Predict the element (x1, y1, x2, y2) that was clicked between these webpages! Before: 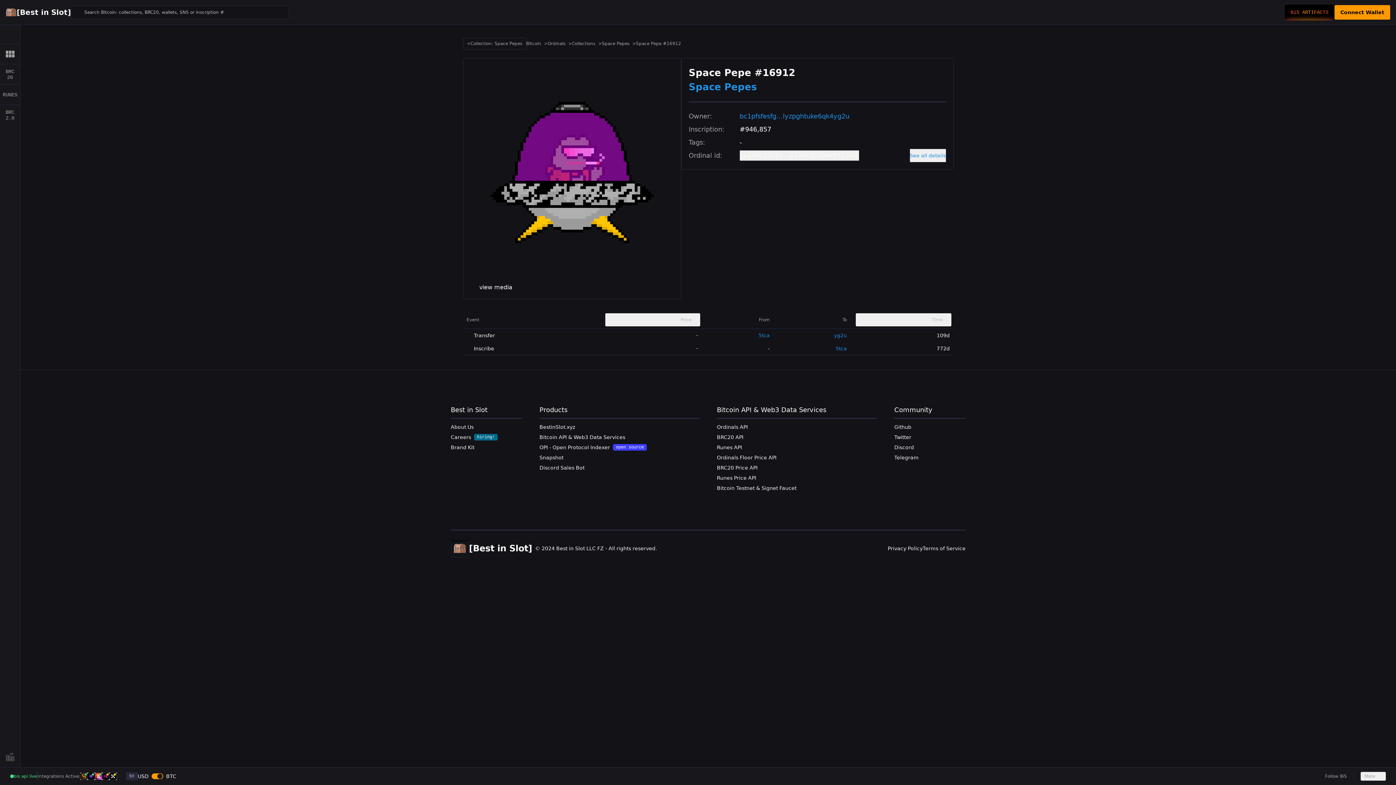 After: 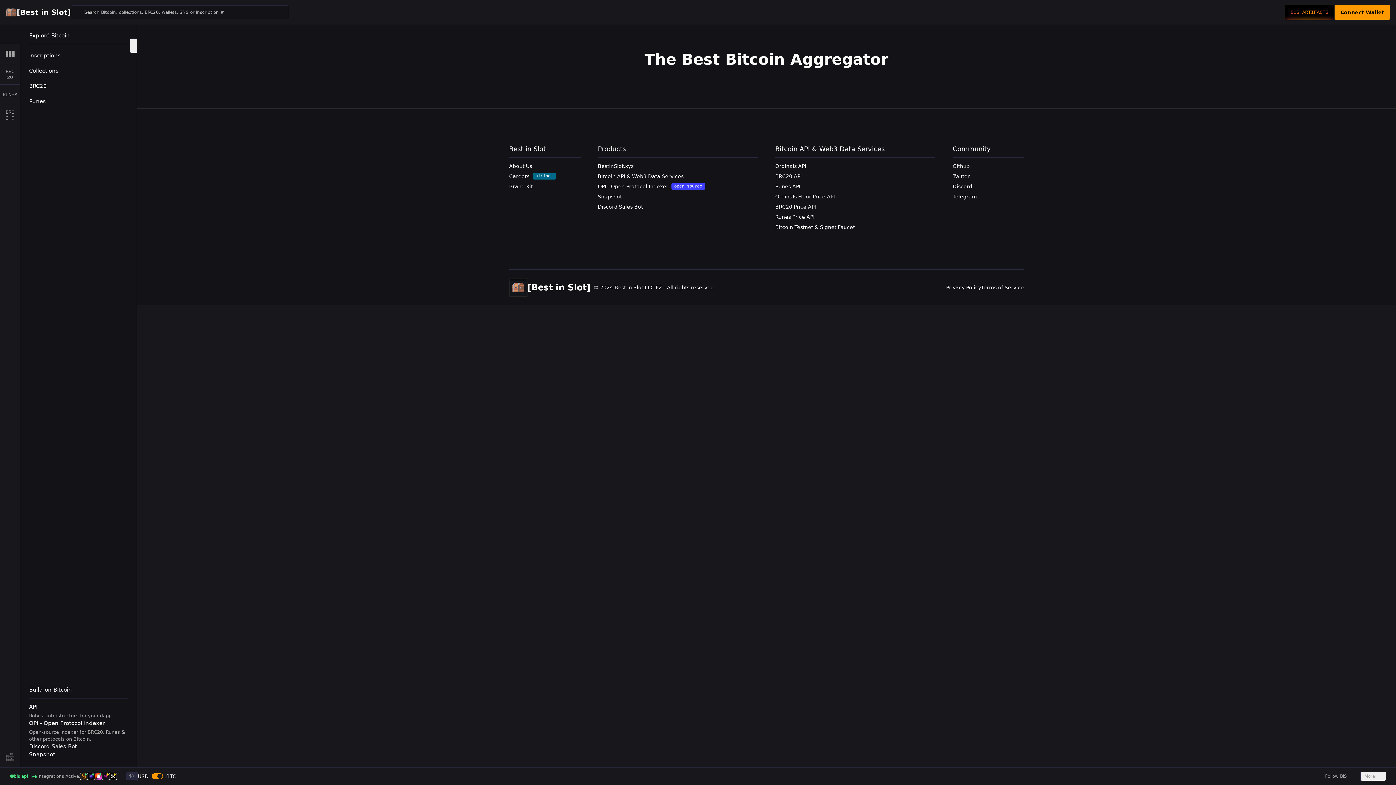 Action: bbox: (16, 7, 70, 17) label: [Best in Slot]